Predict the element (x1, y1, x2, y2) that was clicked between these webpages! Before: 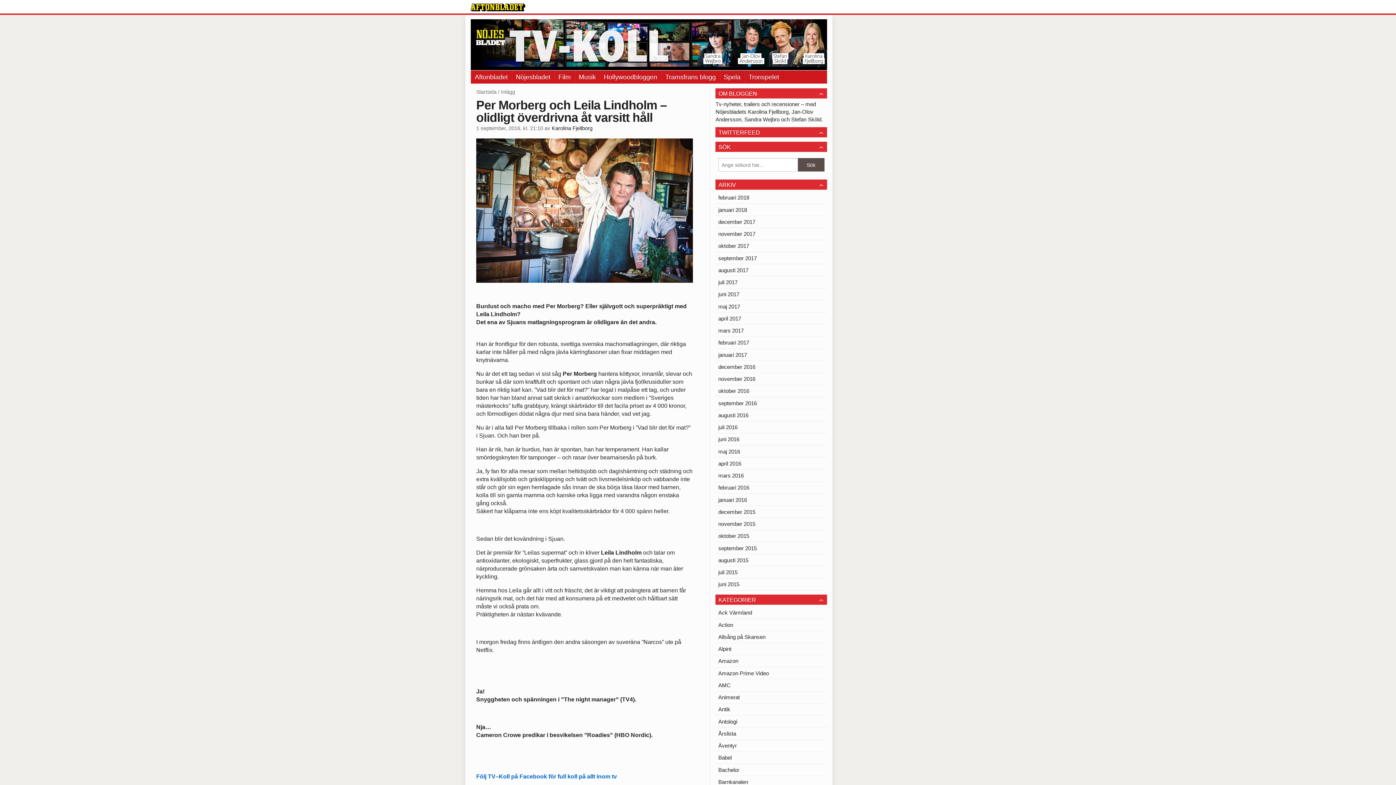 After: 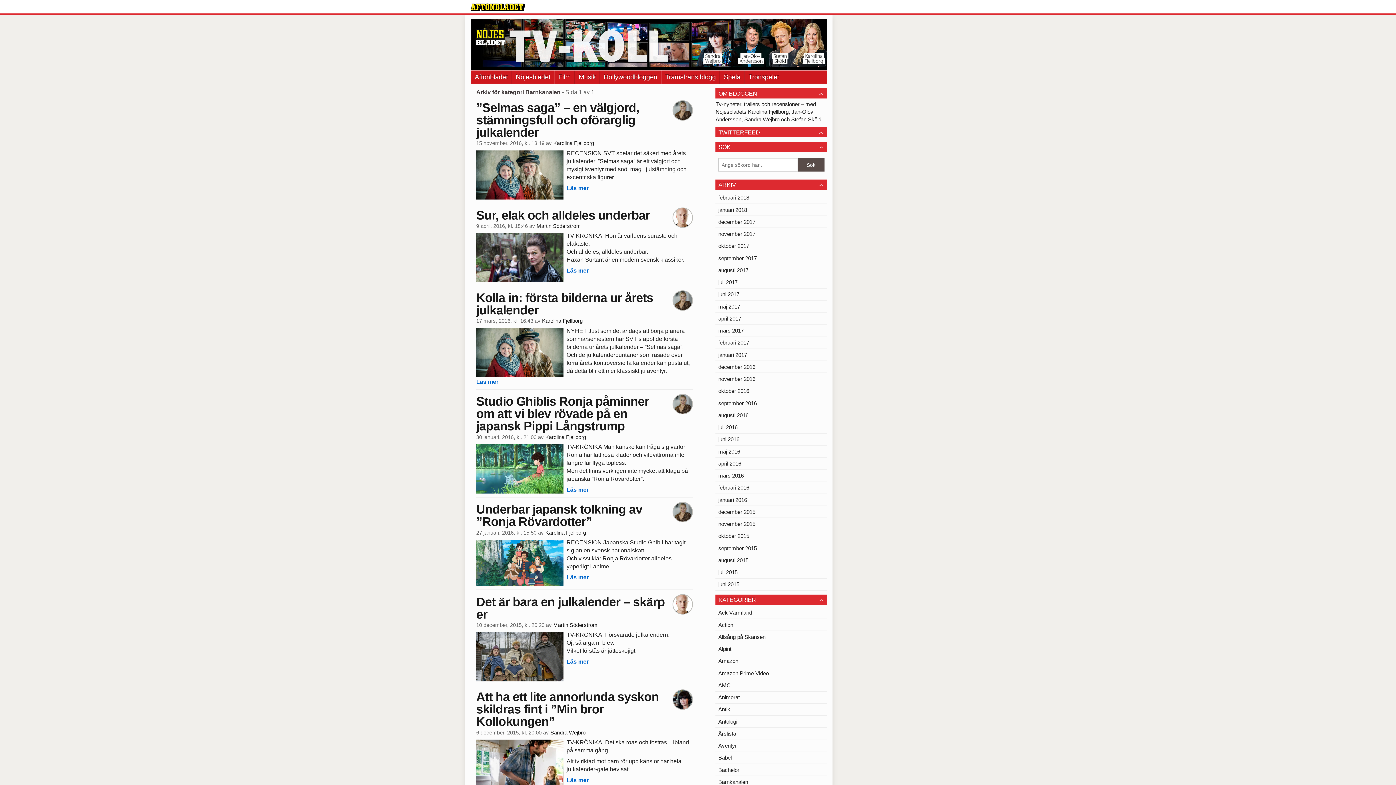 Action: label: Barnkanalen bbox: (715, 776, 827, 788)